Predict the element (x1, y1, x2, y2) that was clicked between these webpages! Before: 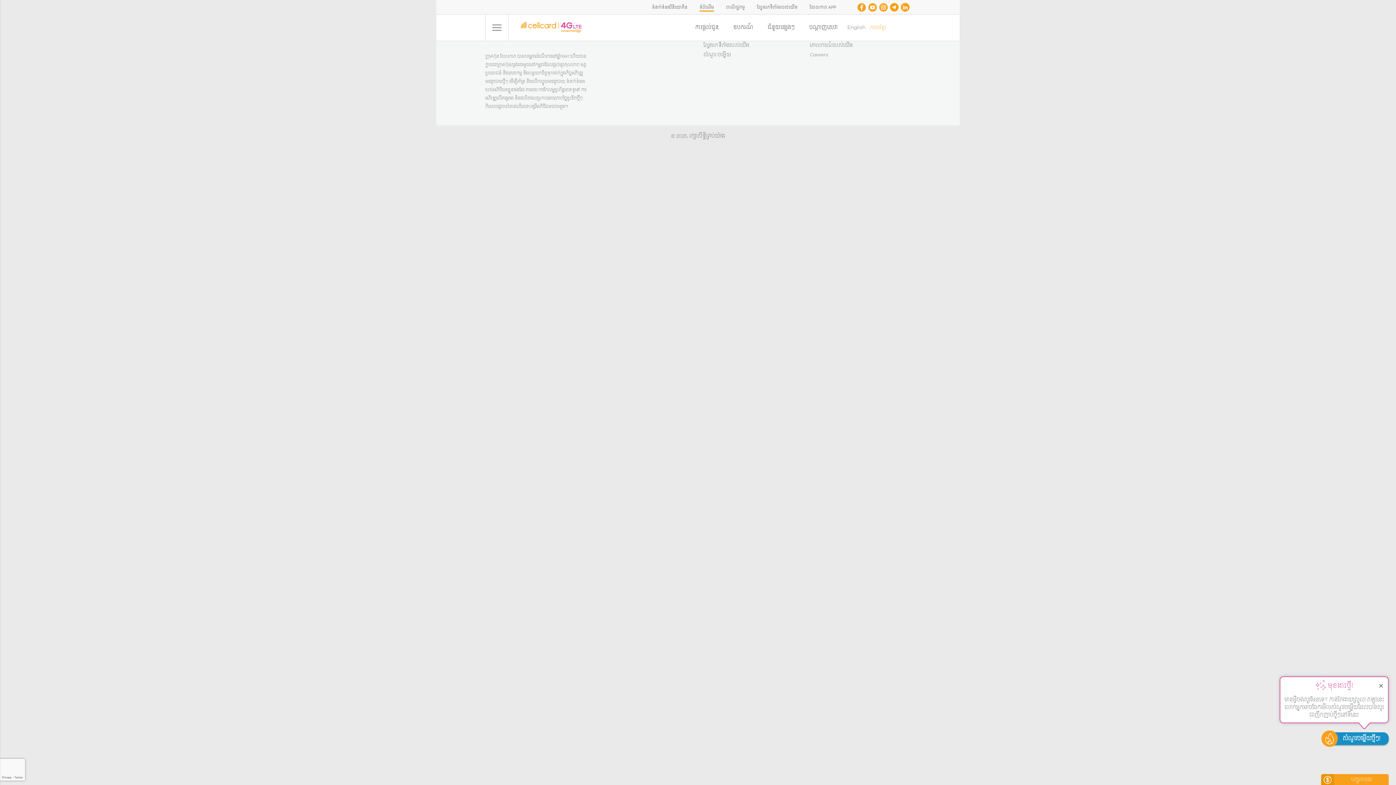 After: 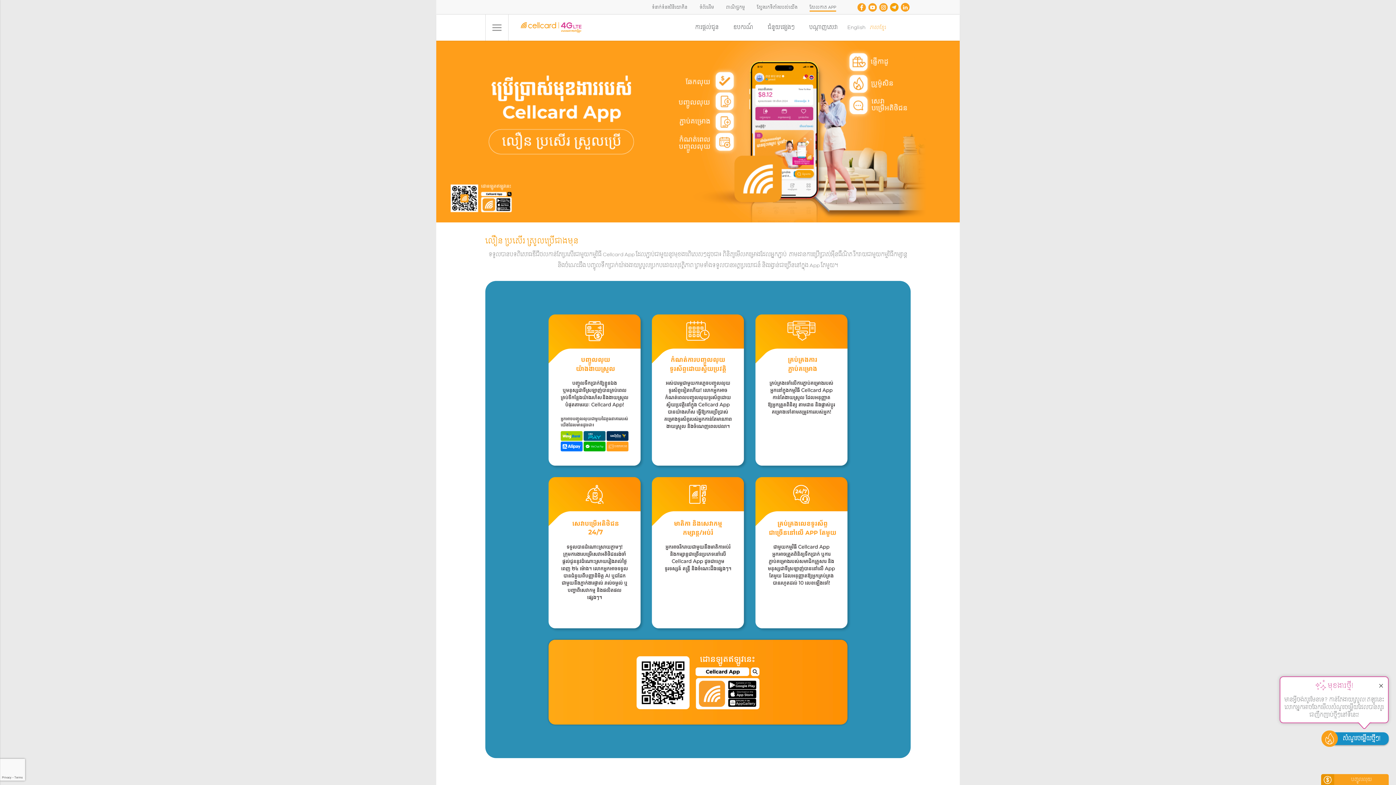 Action: bbox: (809, 4, 836, 11) label: សែលកាត APP